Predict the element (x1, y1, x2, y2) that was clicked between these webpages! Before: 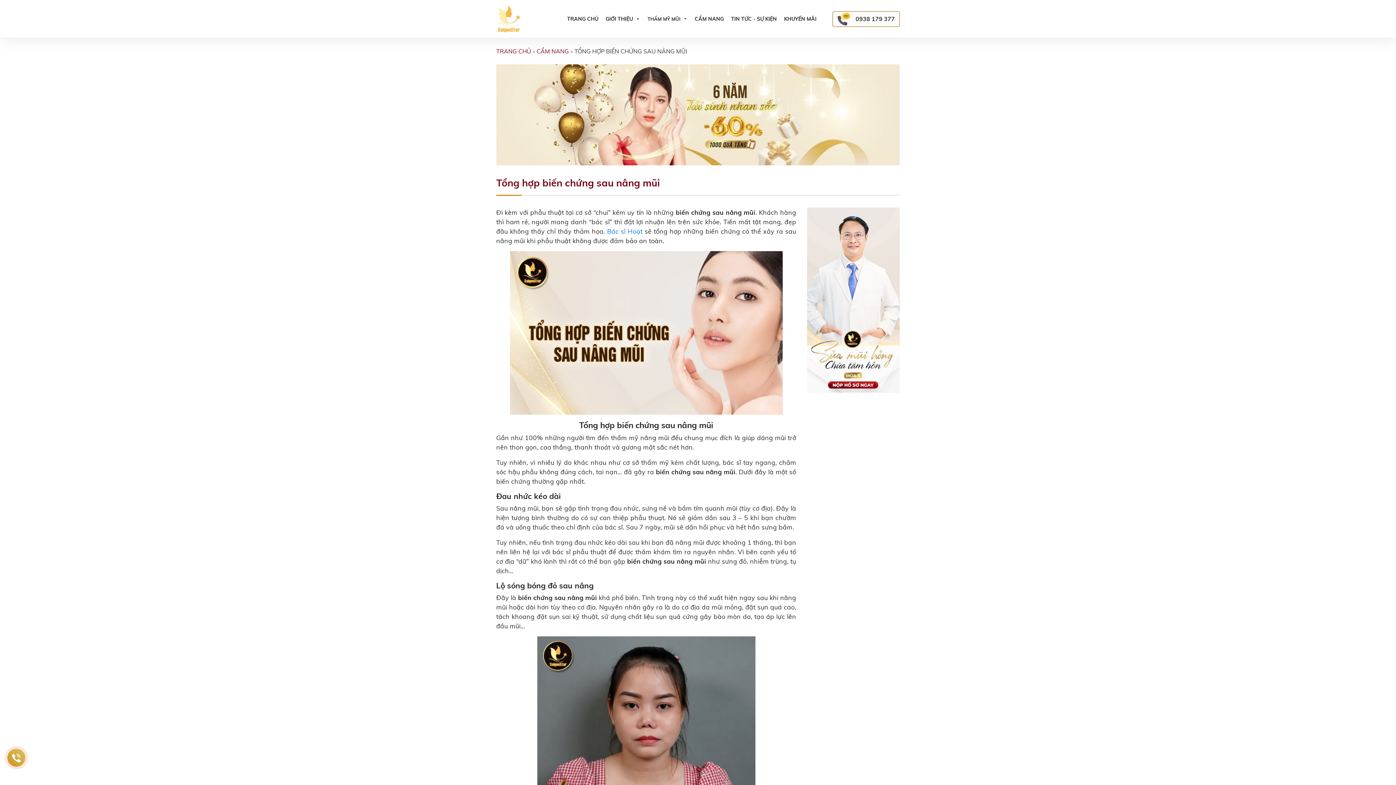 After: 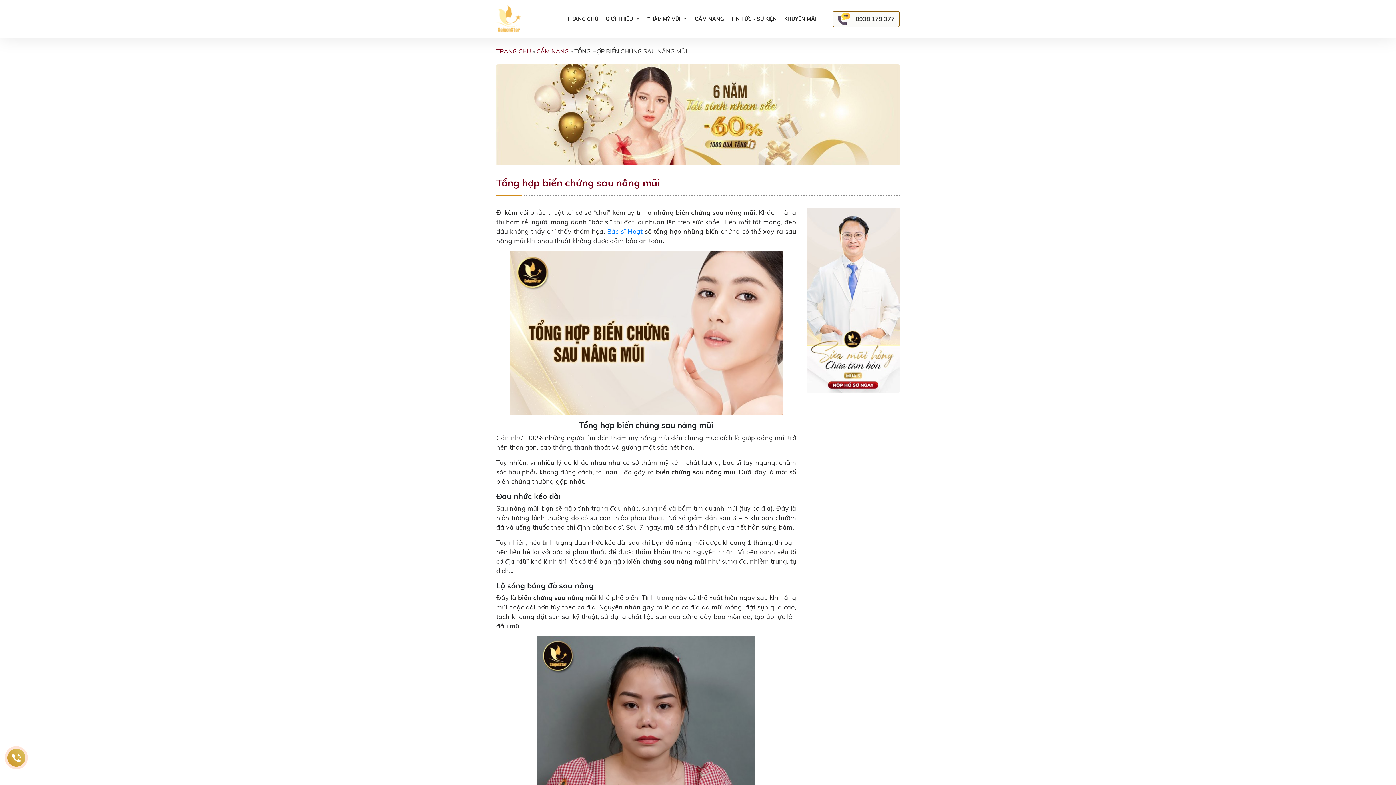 Action: bbox: (832, 11, 900, 26) label: 0938 179 377